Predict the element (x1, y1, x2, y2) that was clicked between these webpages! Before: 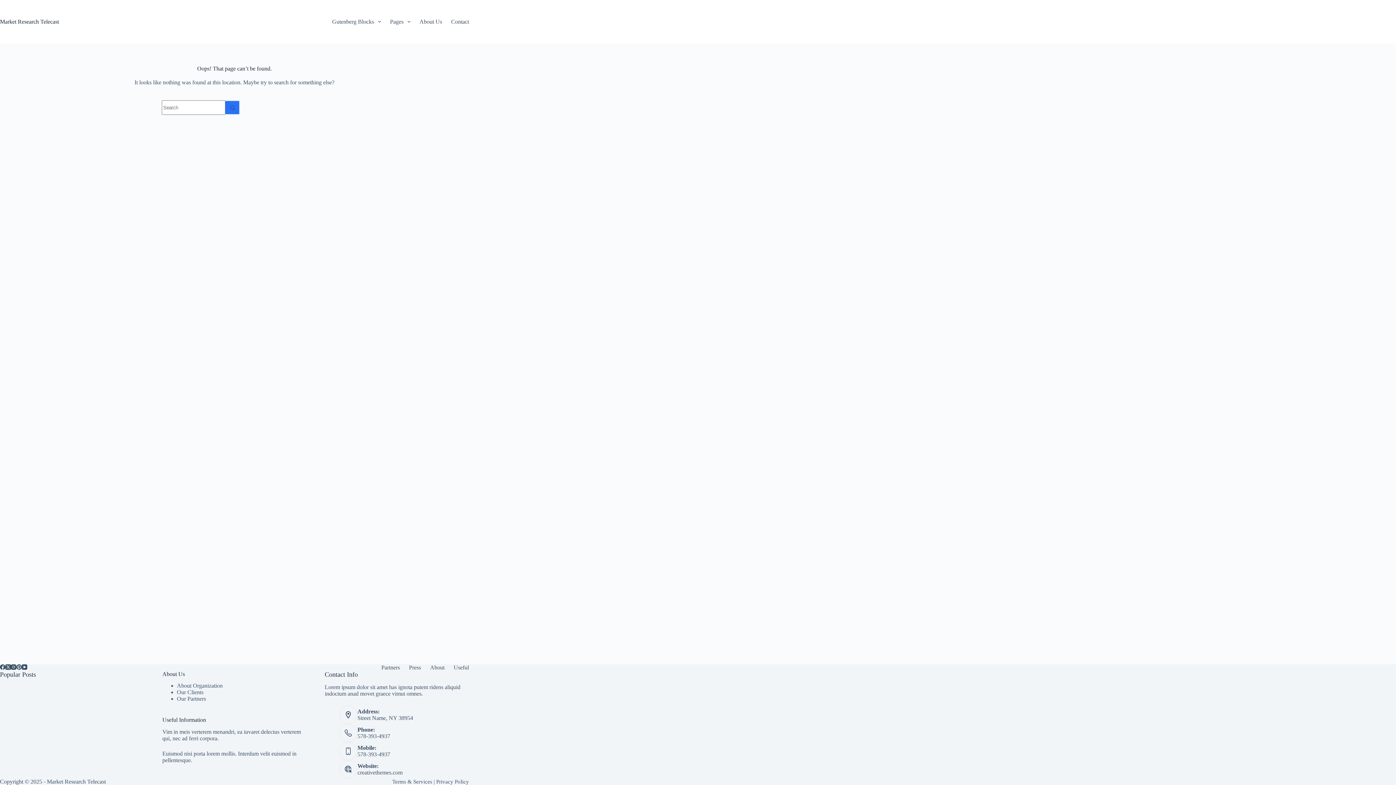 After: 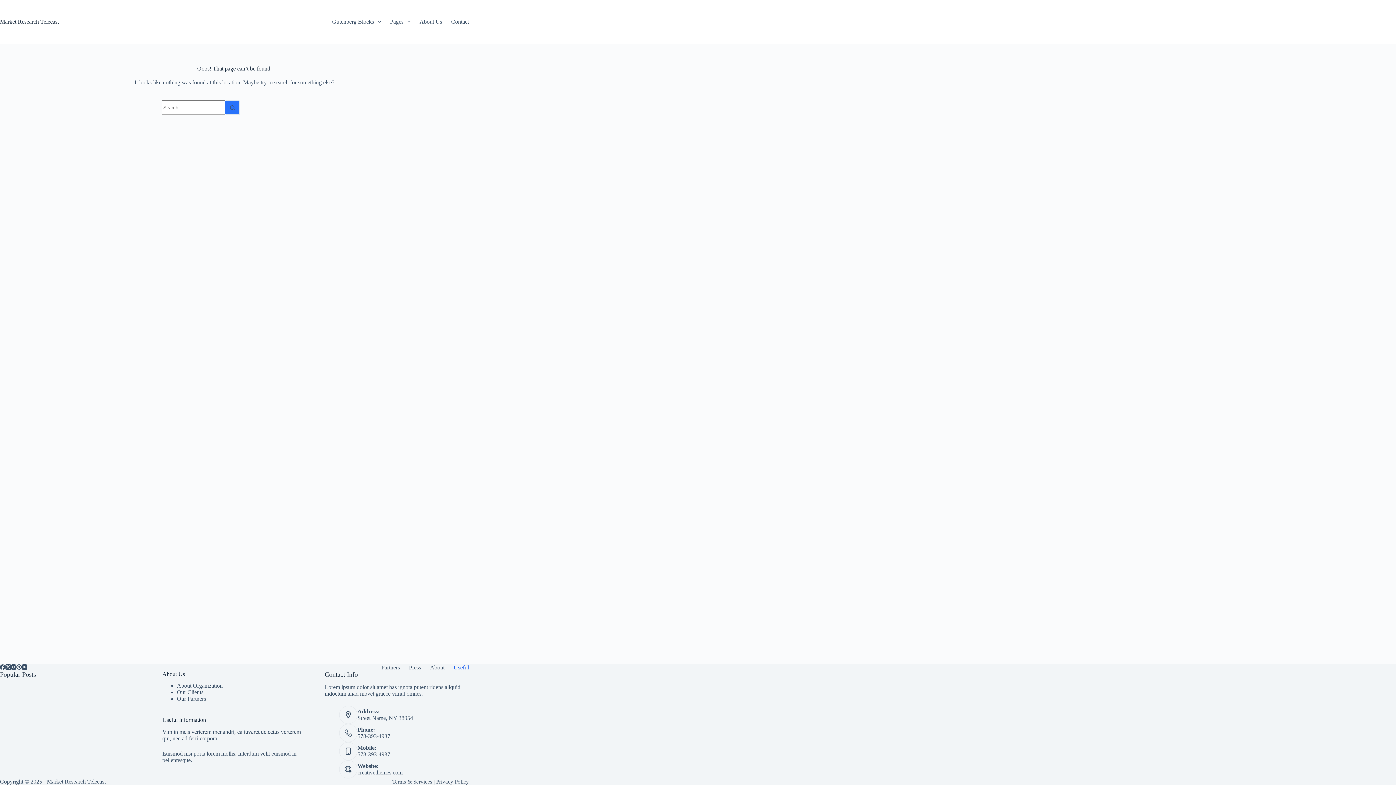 Action: bbox: (449, 664, 473, 671) label: Useful